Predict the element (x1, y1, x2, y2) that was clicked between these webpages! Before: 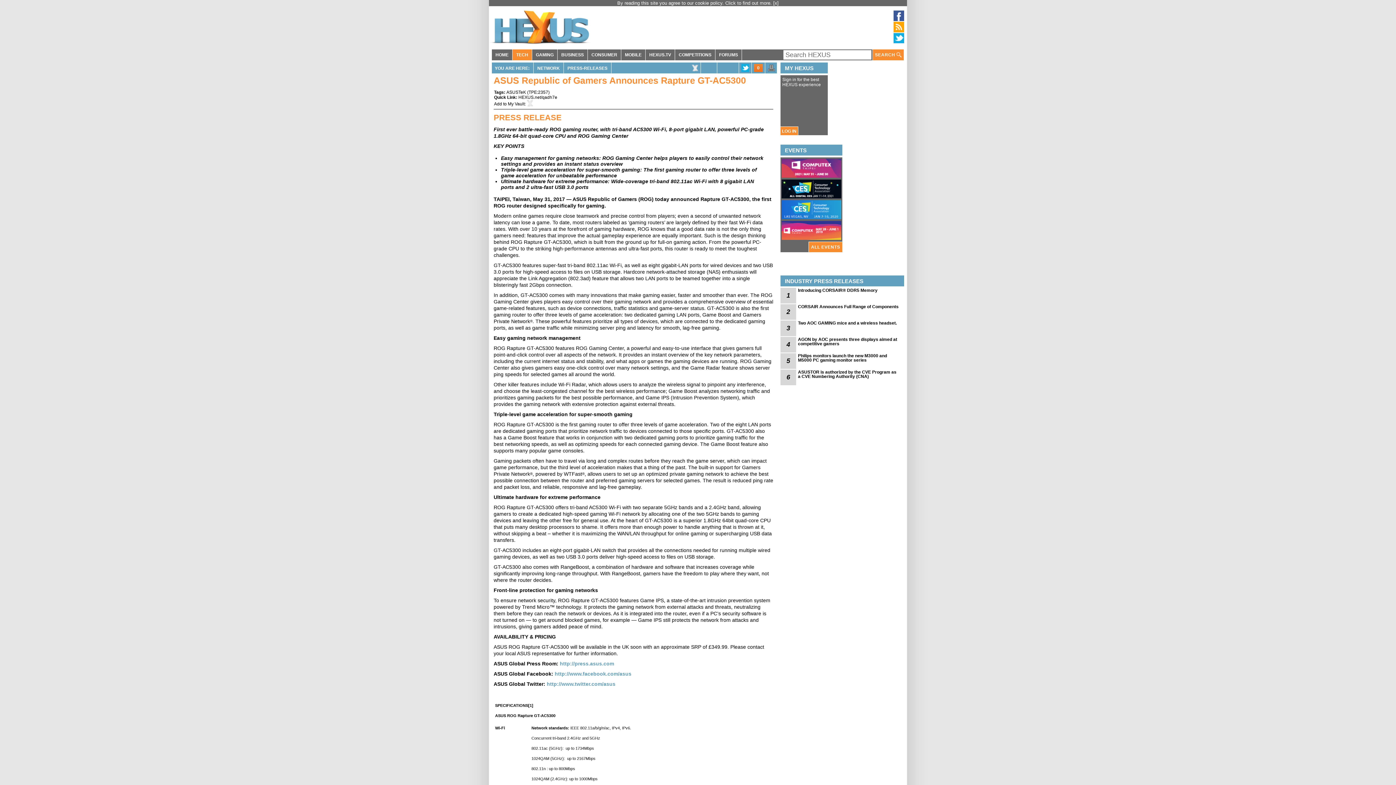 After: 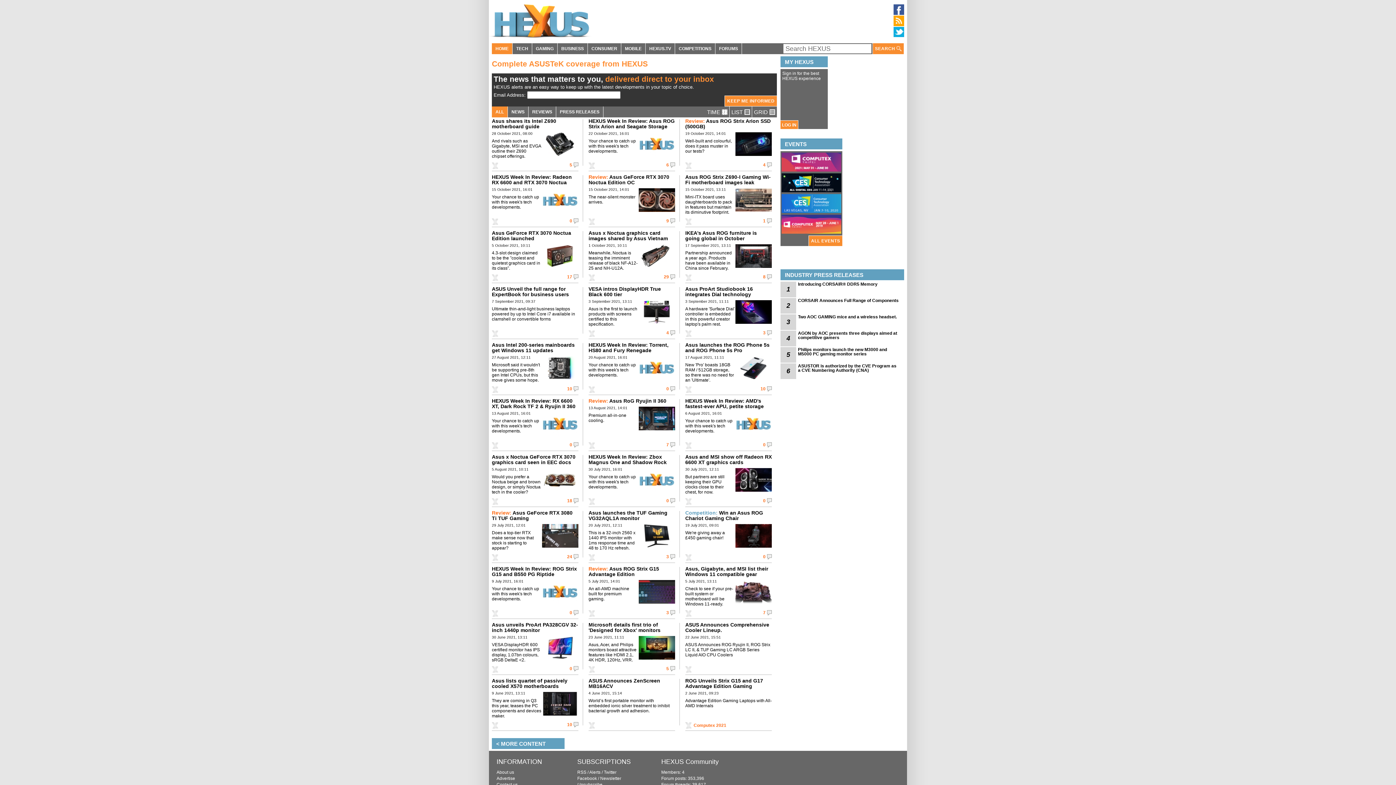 Action: label: ASUSTeK bbox: (506, 89, 526, 94)